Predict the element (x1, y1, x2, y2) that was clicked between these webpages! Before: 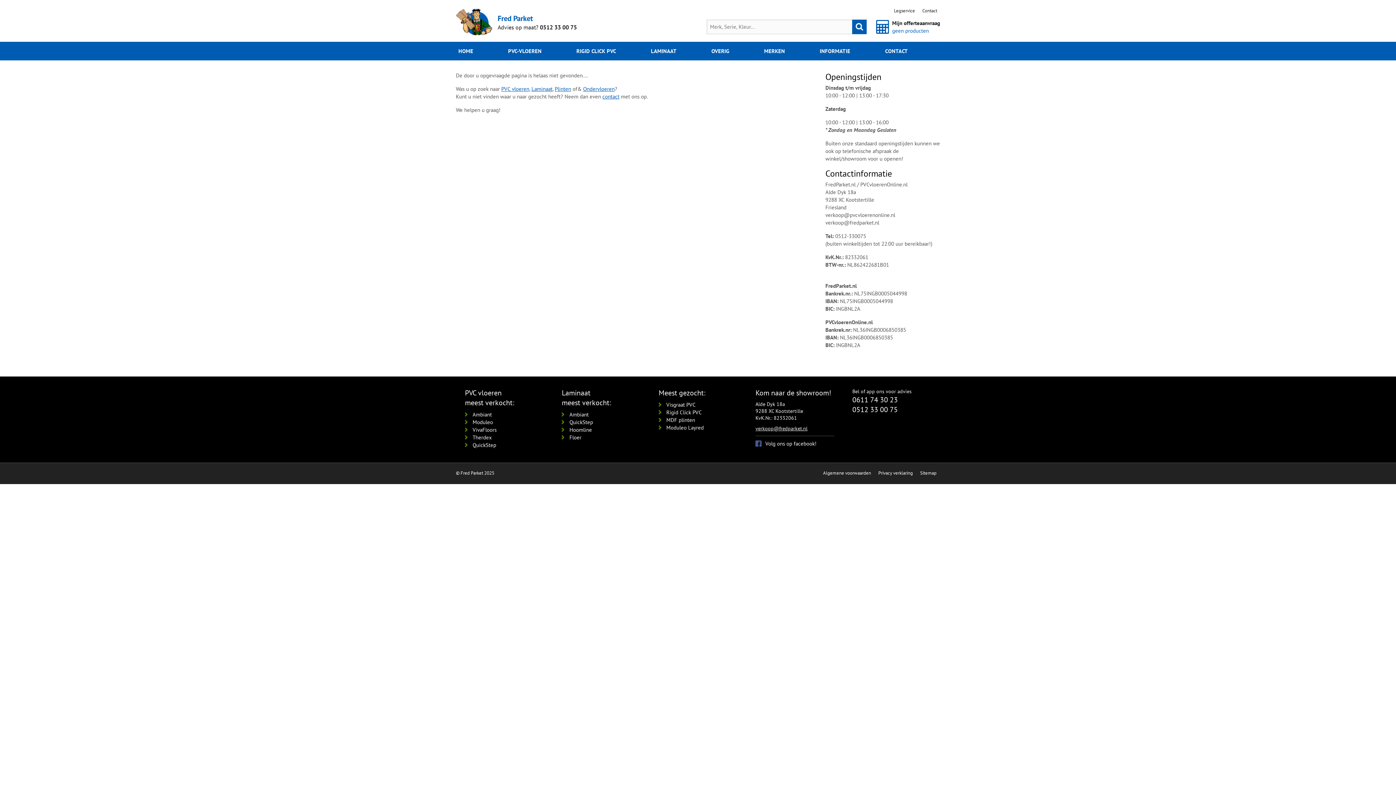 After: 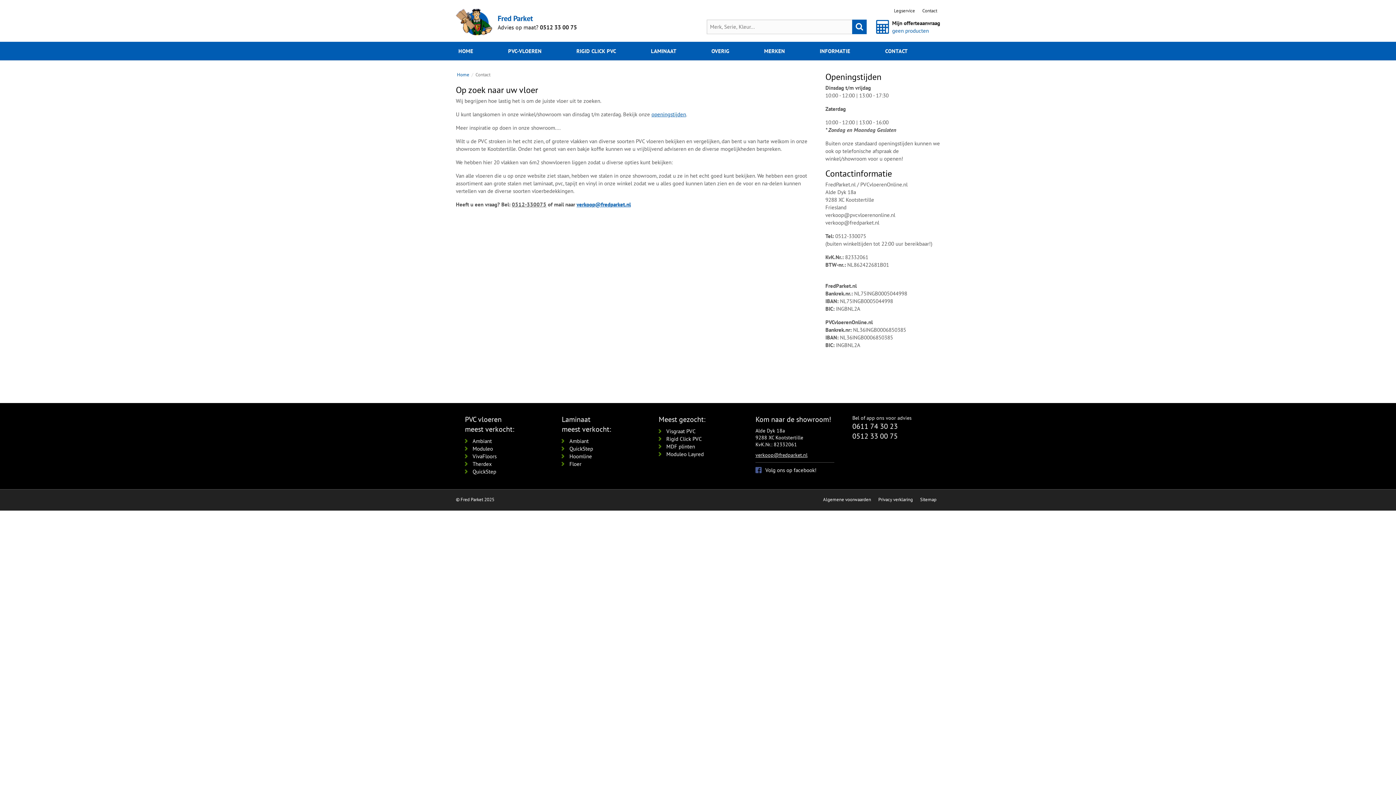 Action: label: contact bbox: (602, 93, 619, 100)